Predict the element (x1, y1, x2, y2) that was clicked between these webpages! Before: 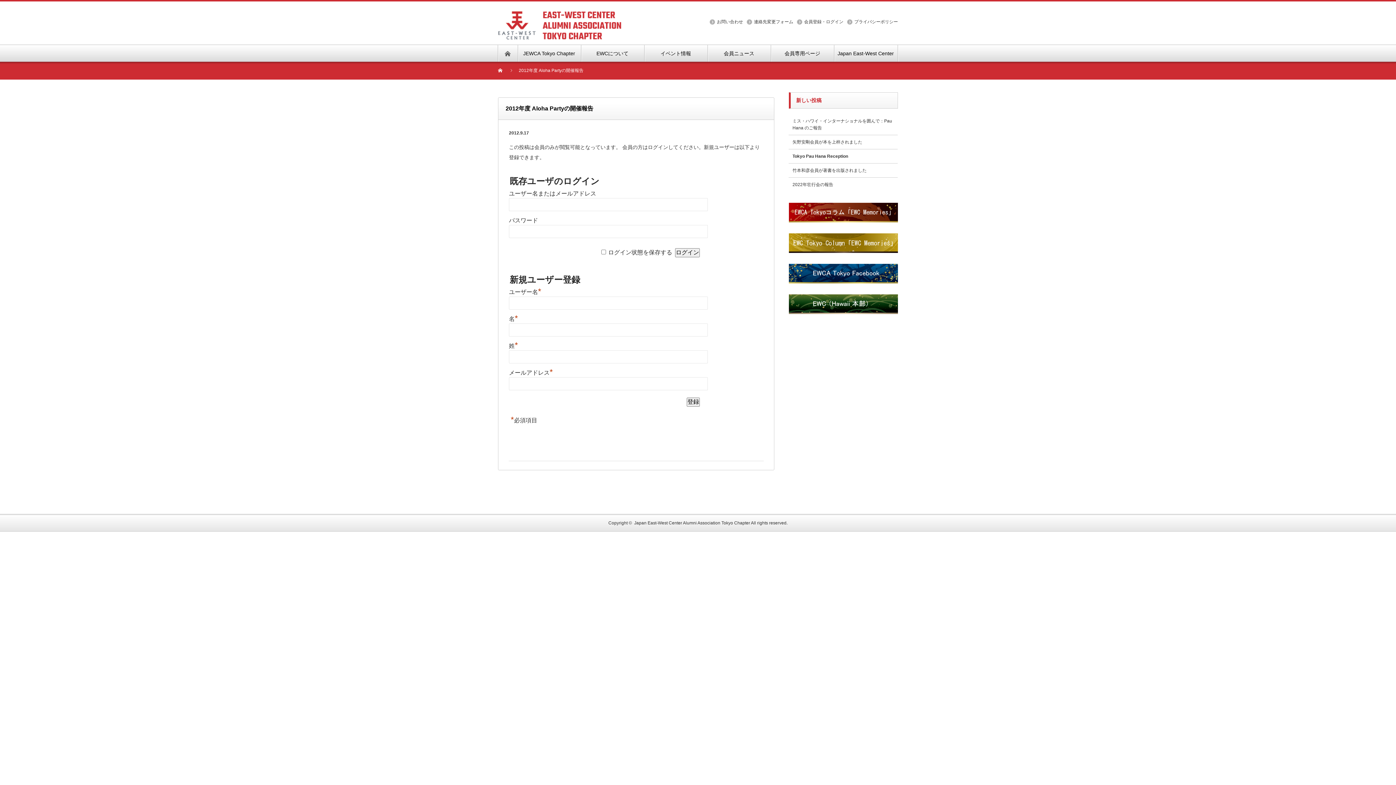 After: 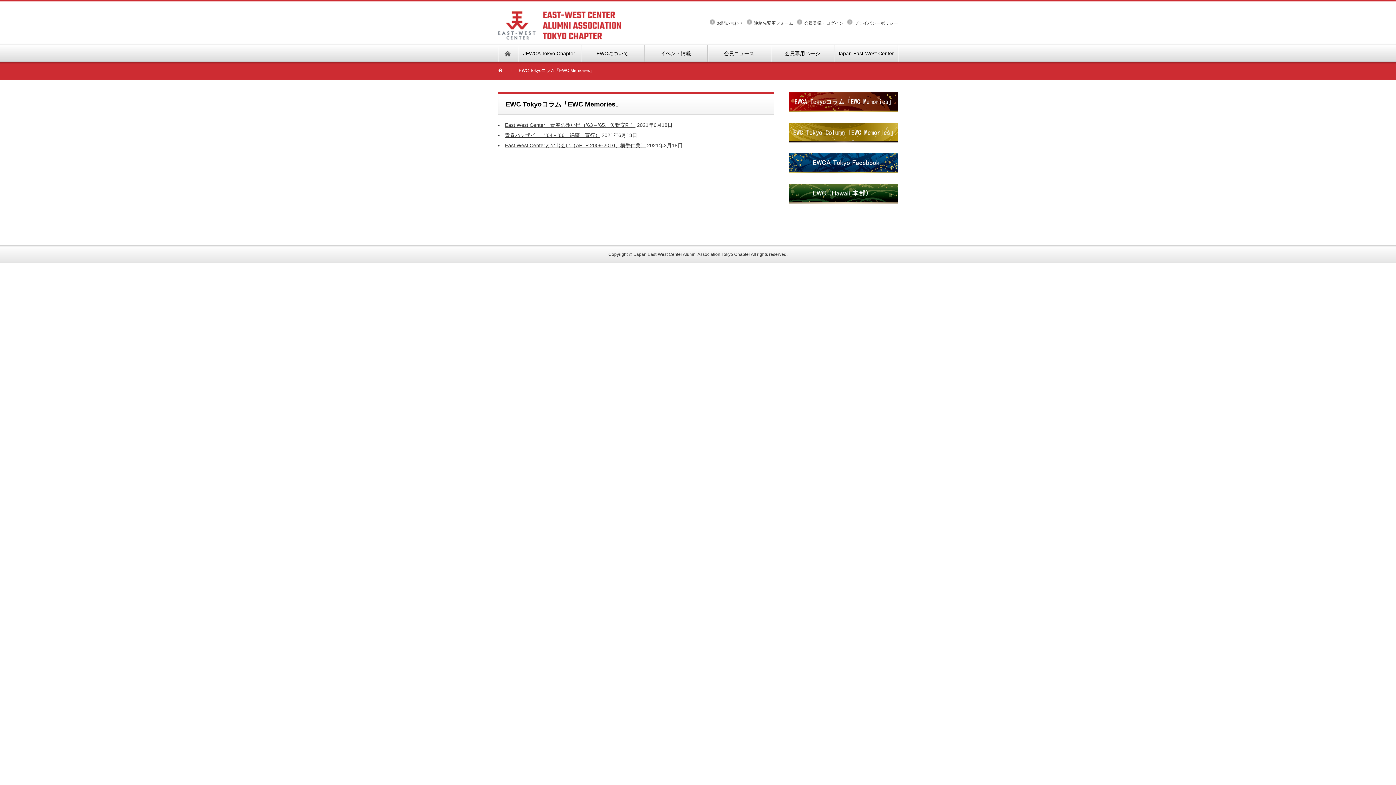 Action: bbox: (789, 202, 898, 208)